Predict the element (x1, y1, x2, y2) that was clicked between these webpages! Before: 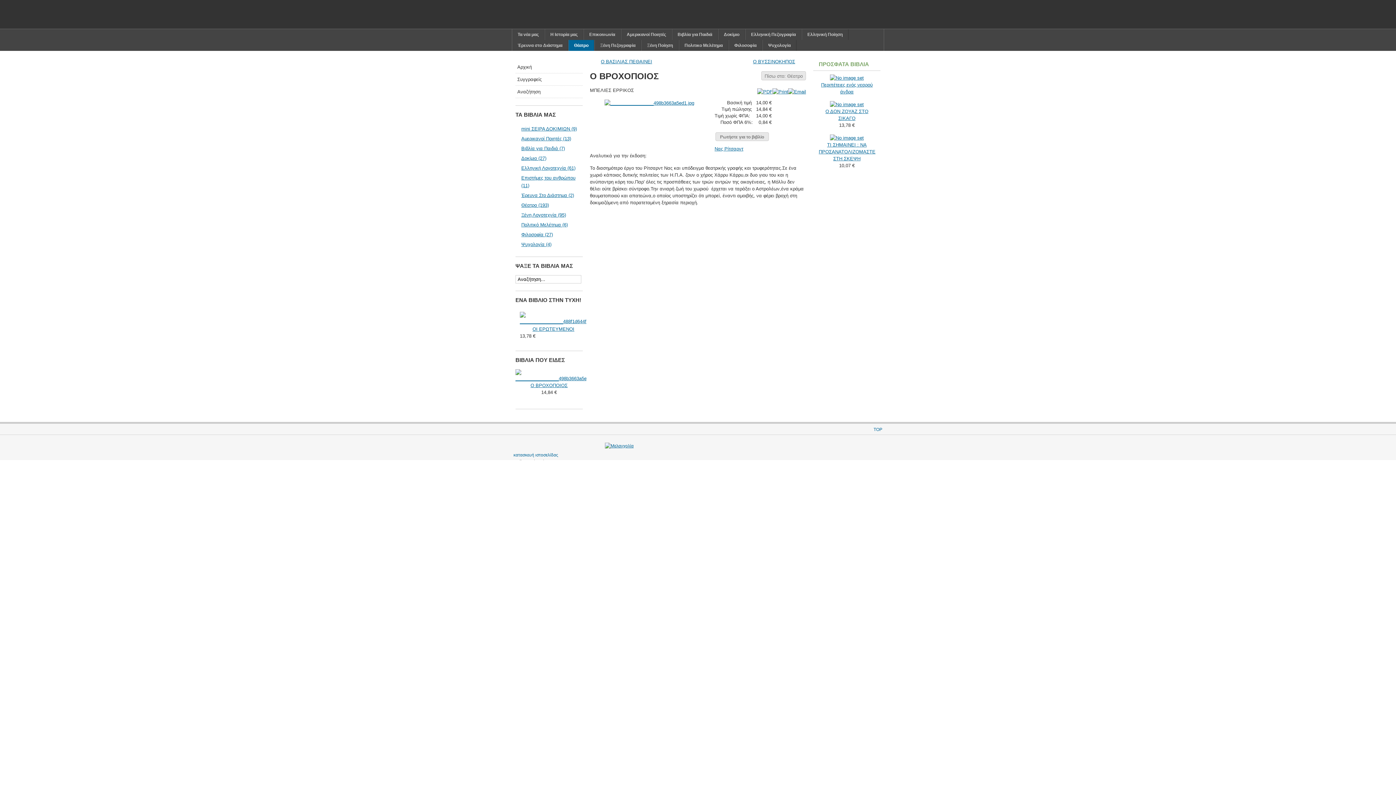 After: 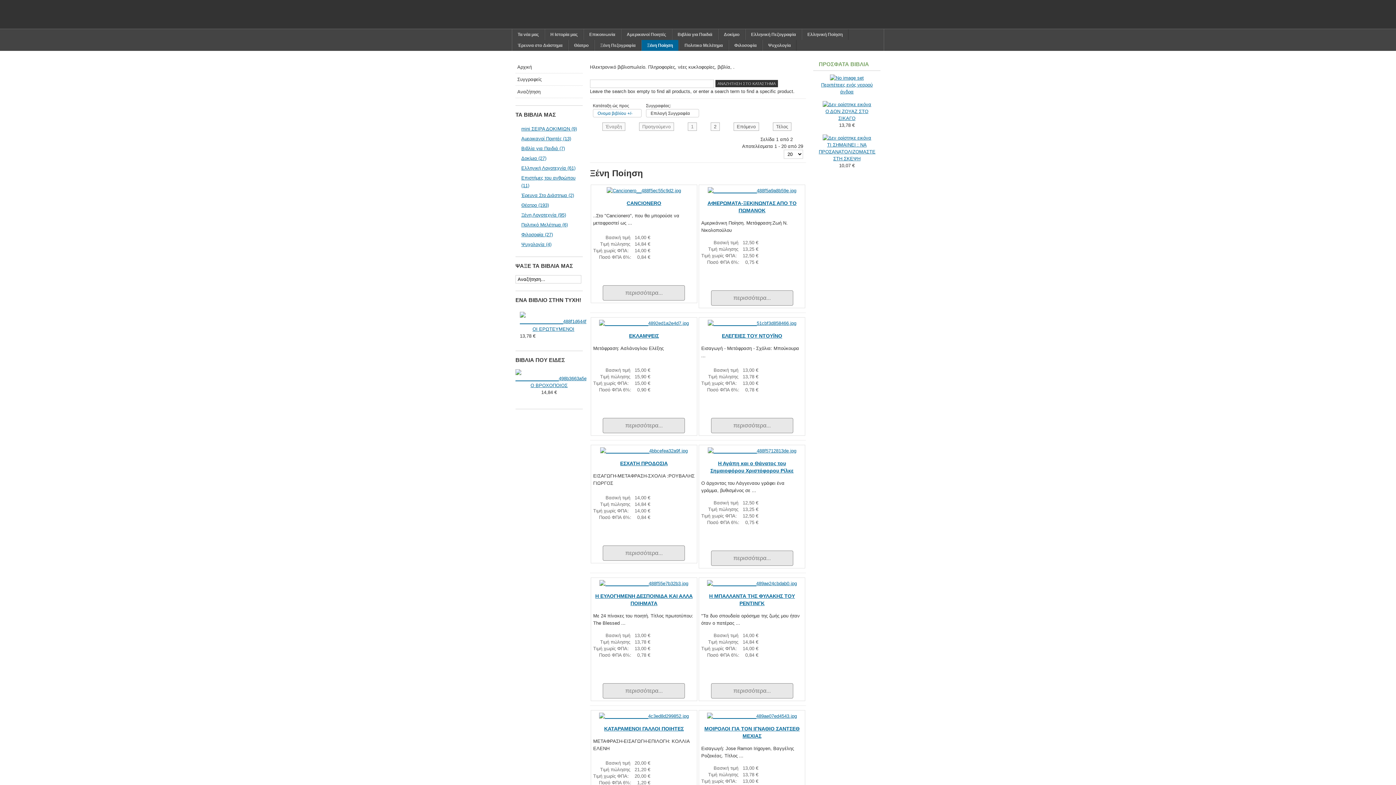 Action: label: Ξένη Ποίηση bbox: (641, 40, 678, 50)